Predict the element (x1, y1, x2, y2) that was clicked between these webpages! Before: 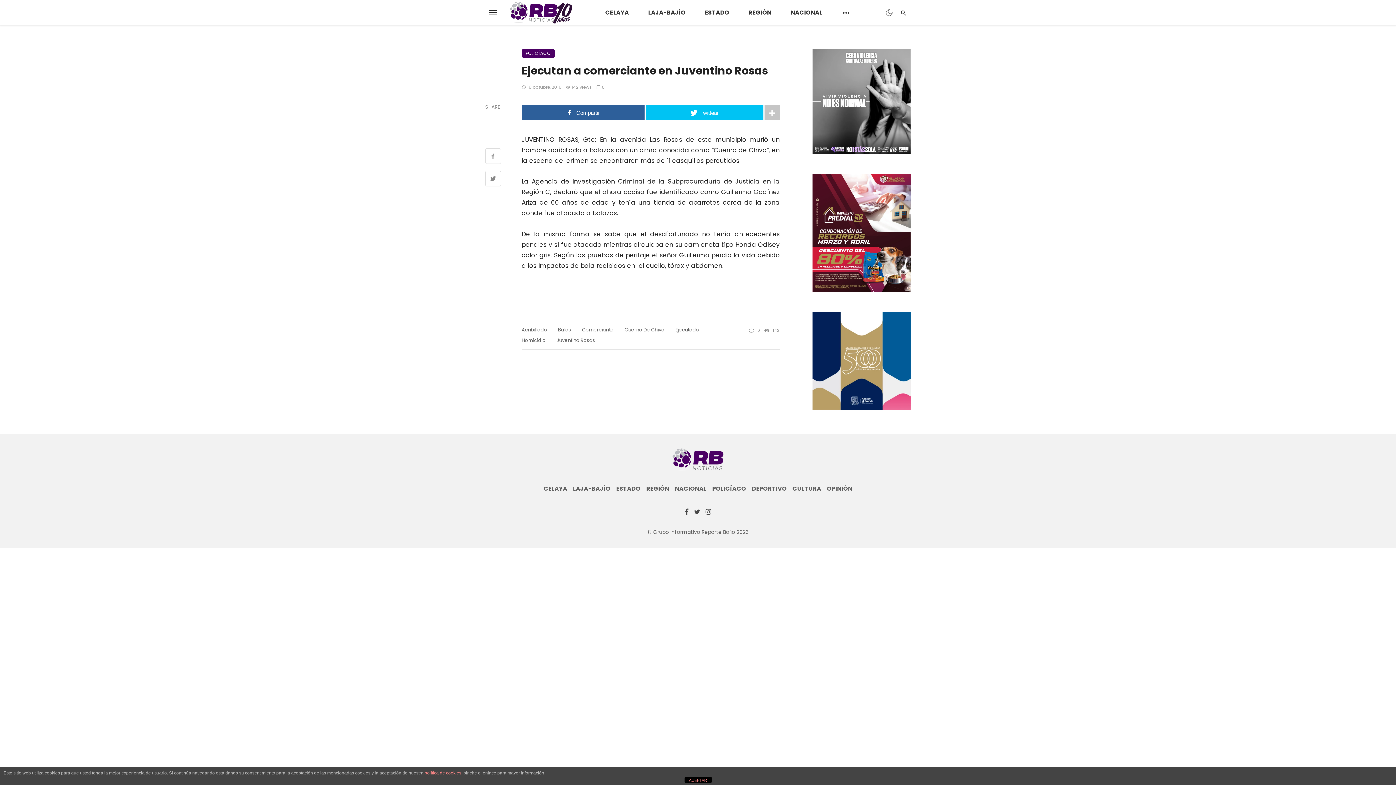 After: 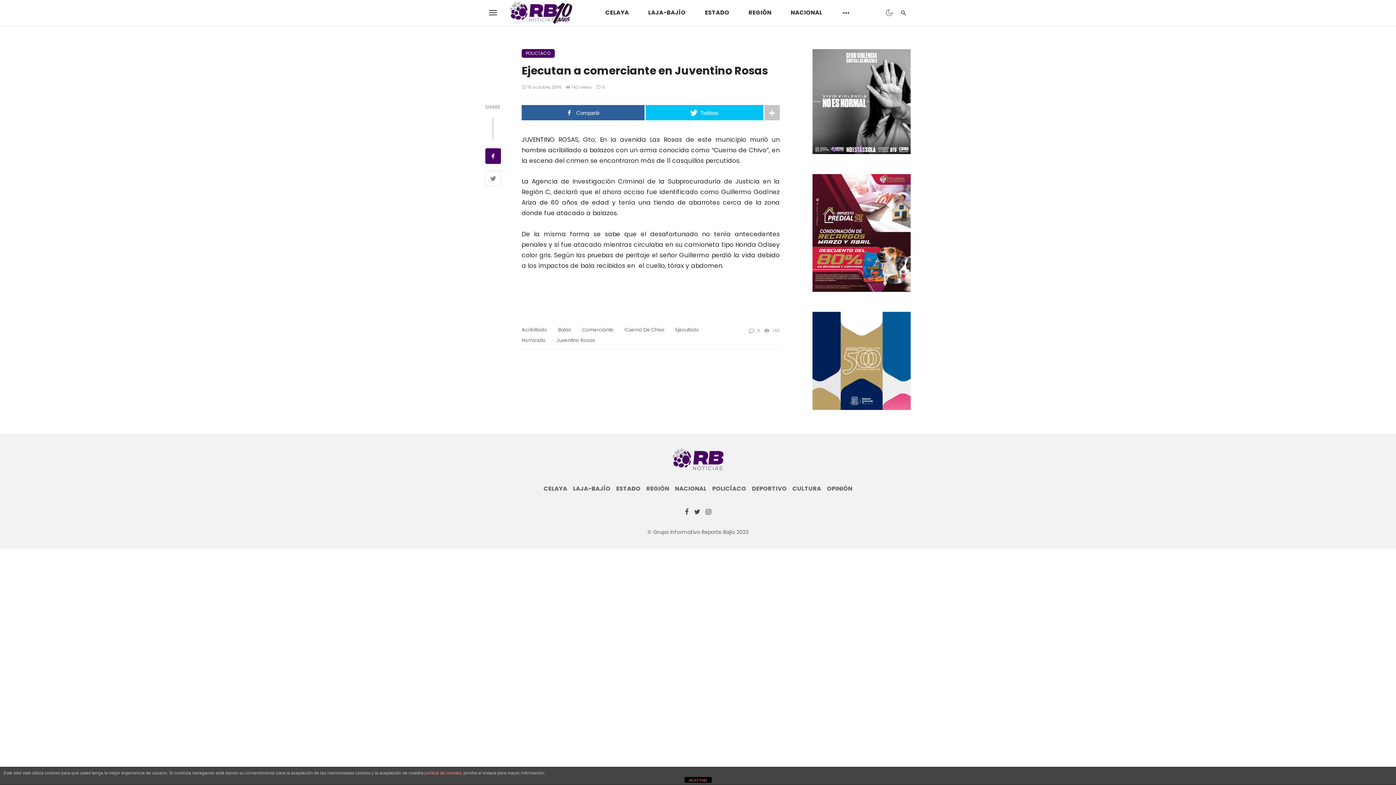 Action: bbox: (485, 148, 501, 165)